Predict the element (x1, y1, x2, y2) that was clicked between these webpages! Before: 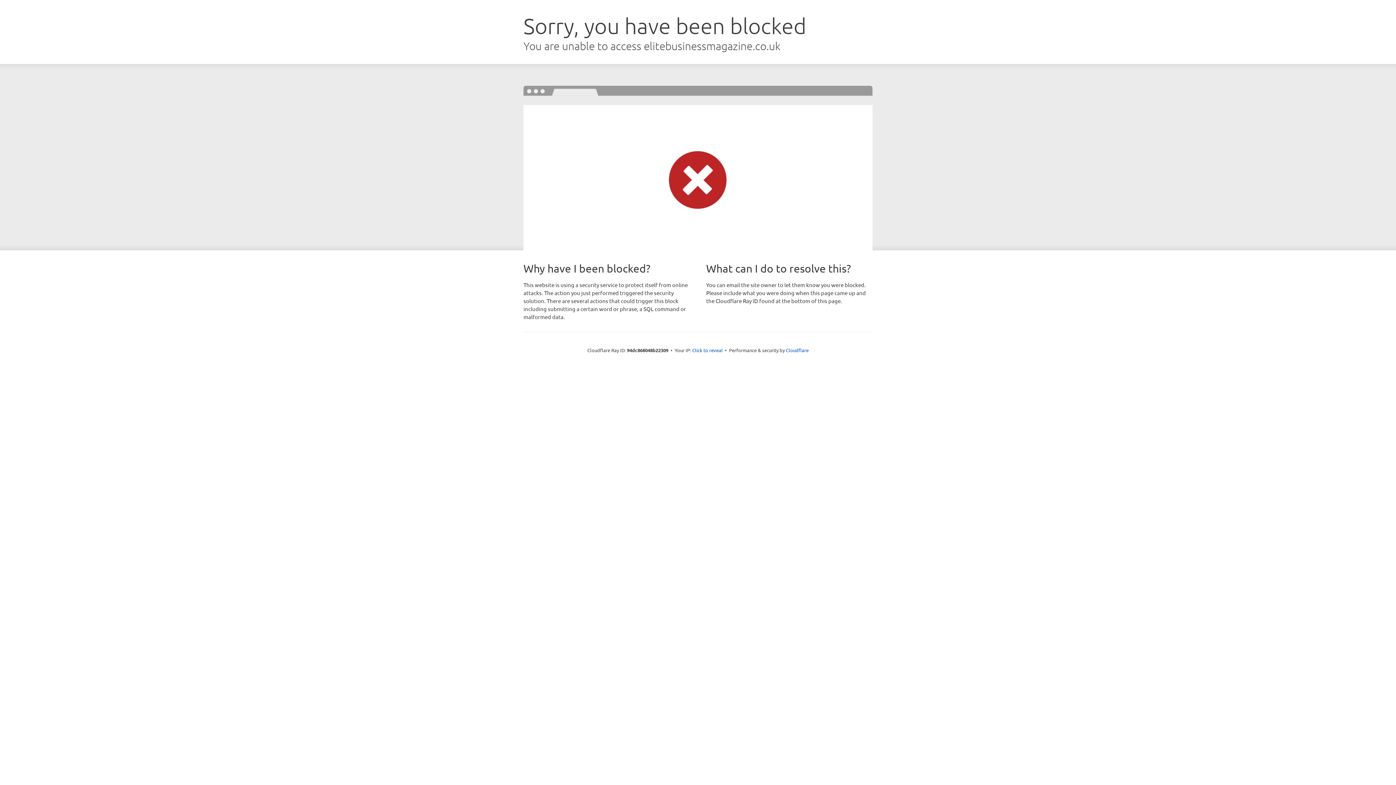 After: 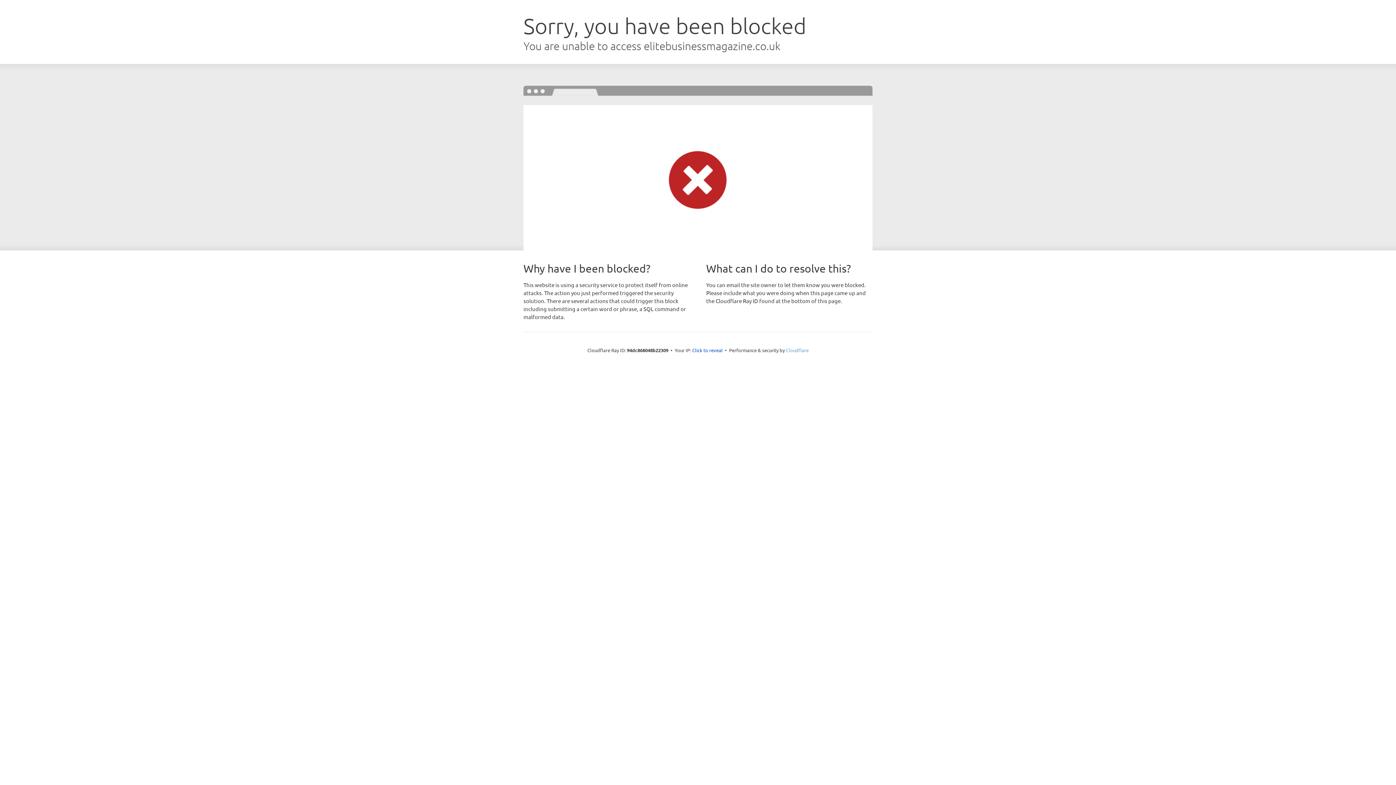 Action: bbox: (786, 347, 808, 353) label: Cloudflare